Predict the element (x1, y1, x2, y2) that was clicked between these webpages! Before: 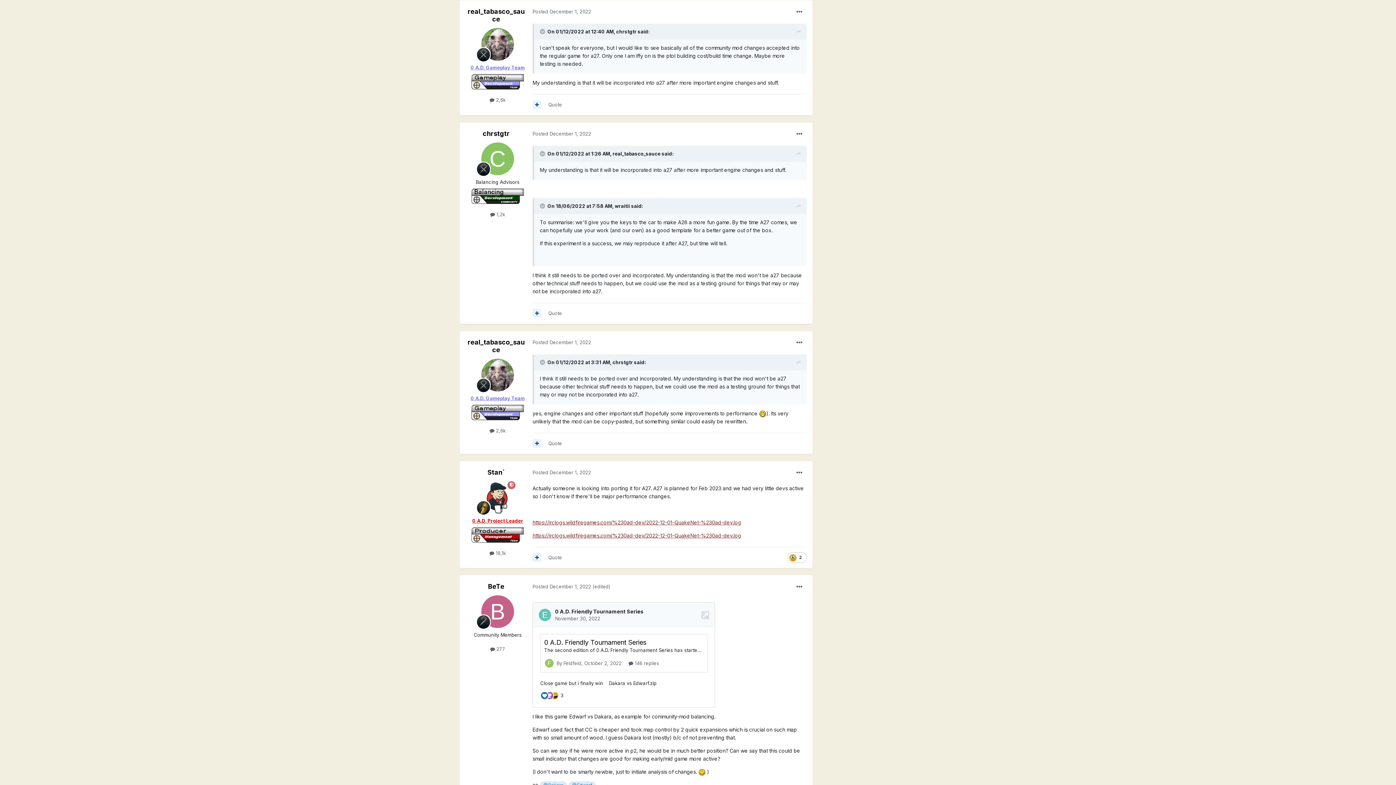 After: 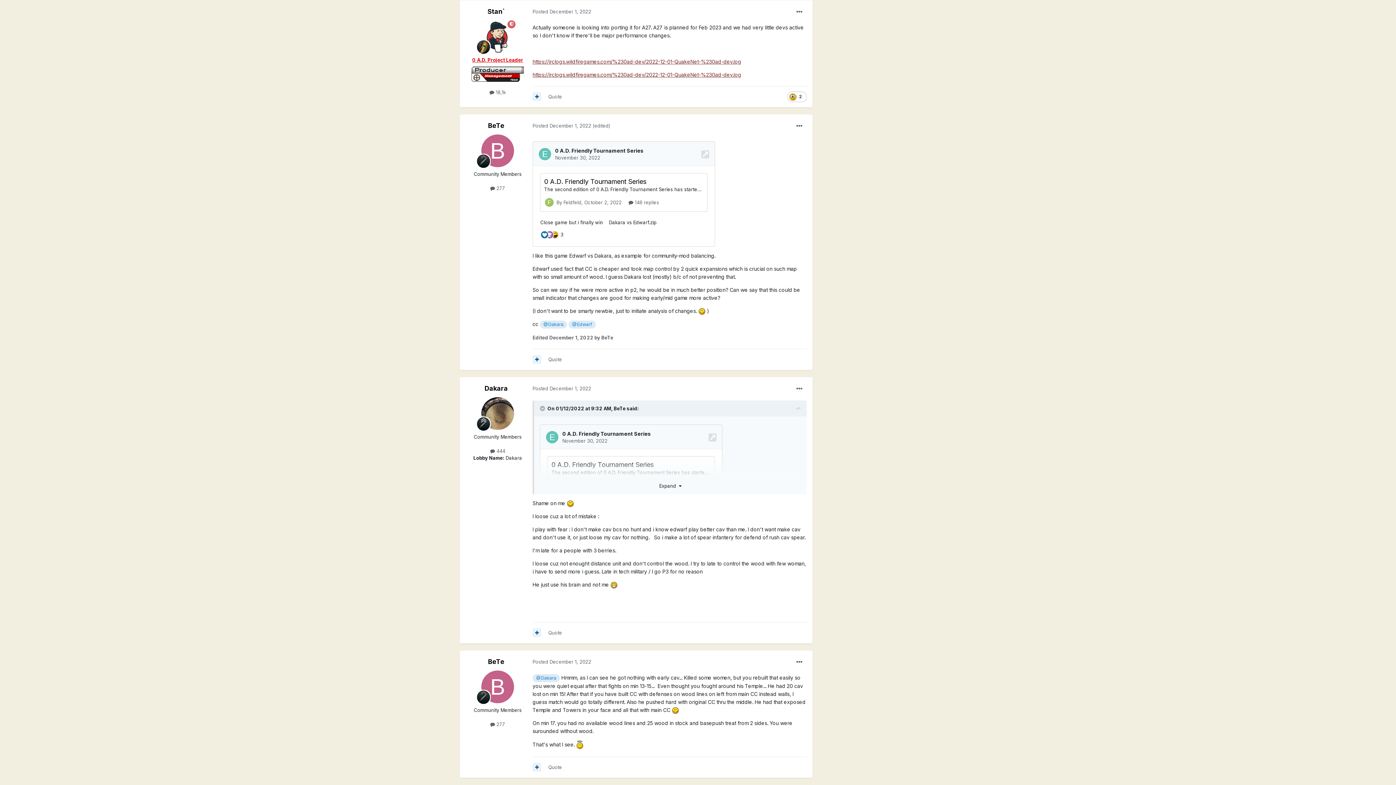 Action: bbox: (532, 469, 591, 475) label: Posted December 1, 2022